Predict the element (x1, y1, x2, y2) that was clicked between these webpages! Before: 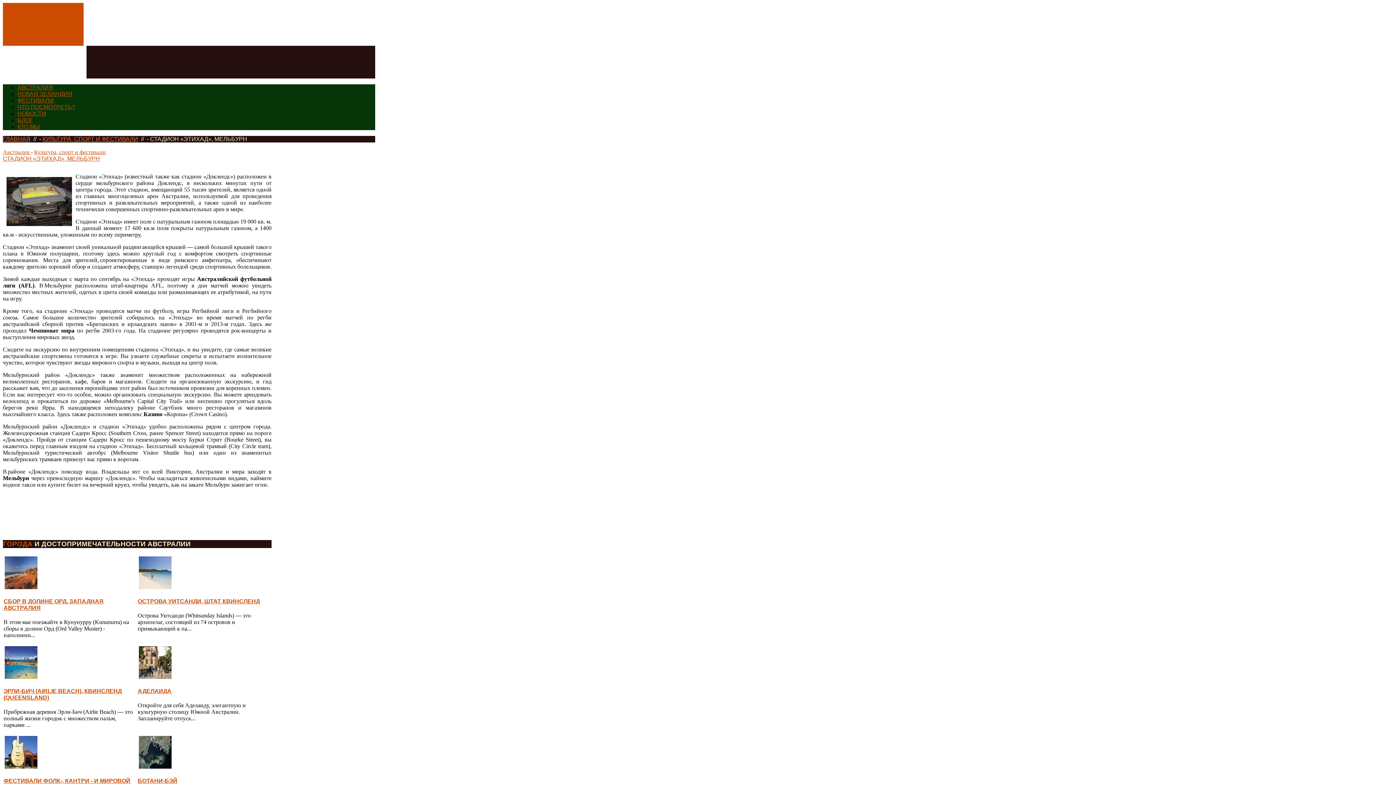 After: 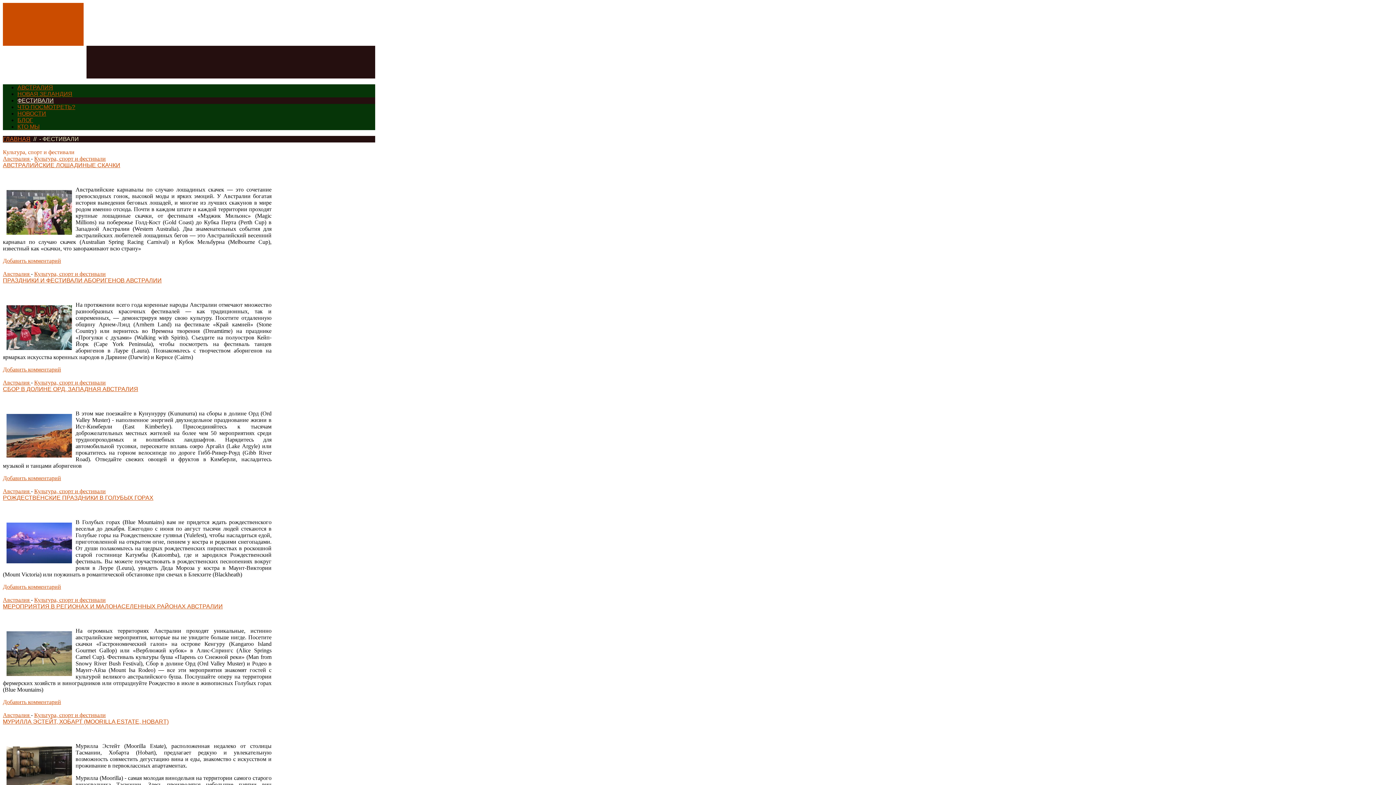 Action: label: ФЕСТИВАЛИ bbox: (17, 97, 53, 103)